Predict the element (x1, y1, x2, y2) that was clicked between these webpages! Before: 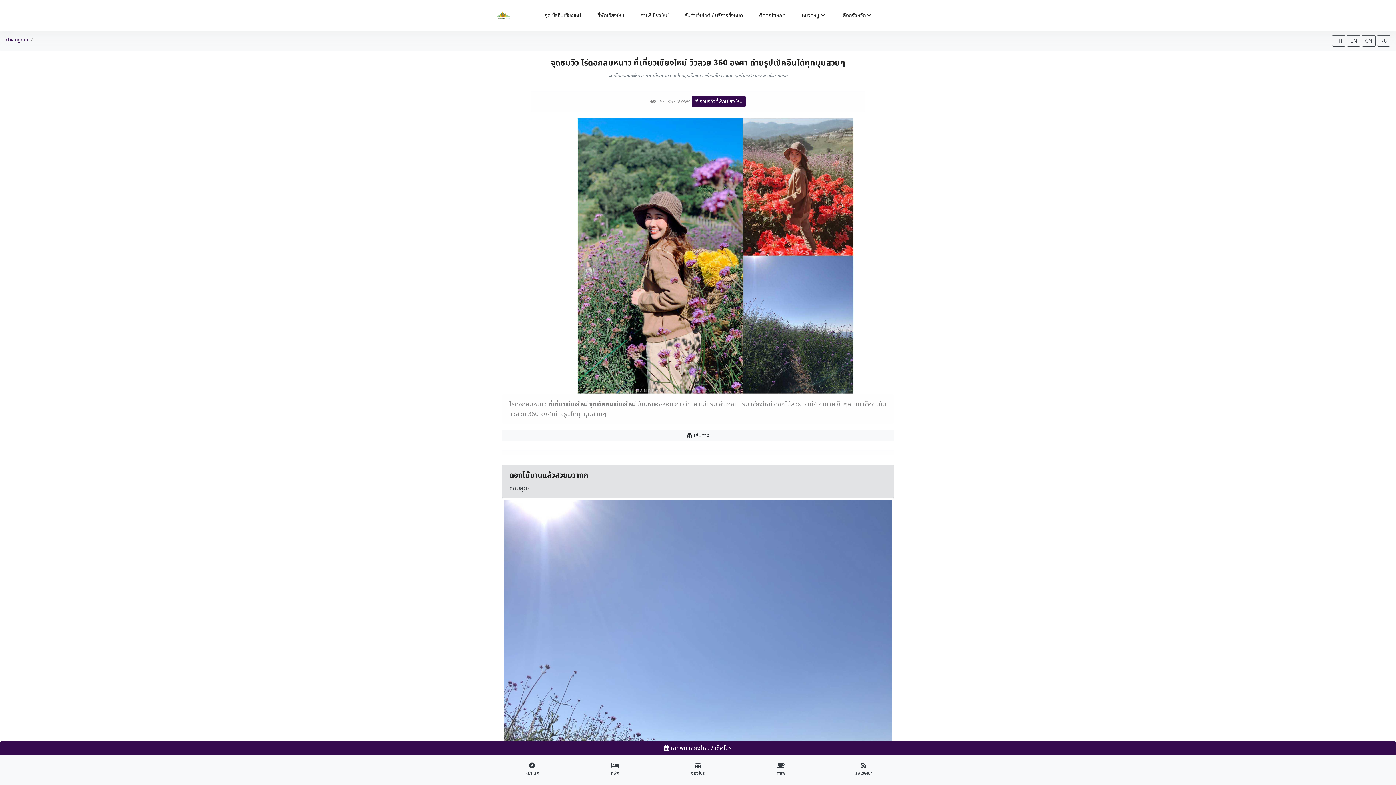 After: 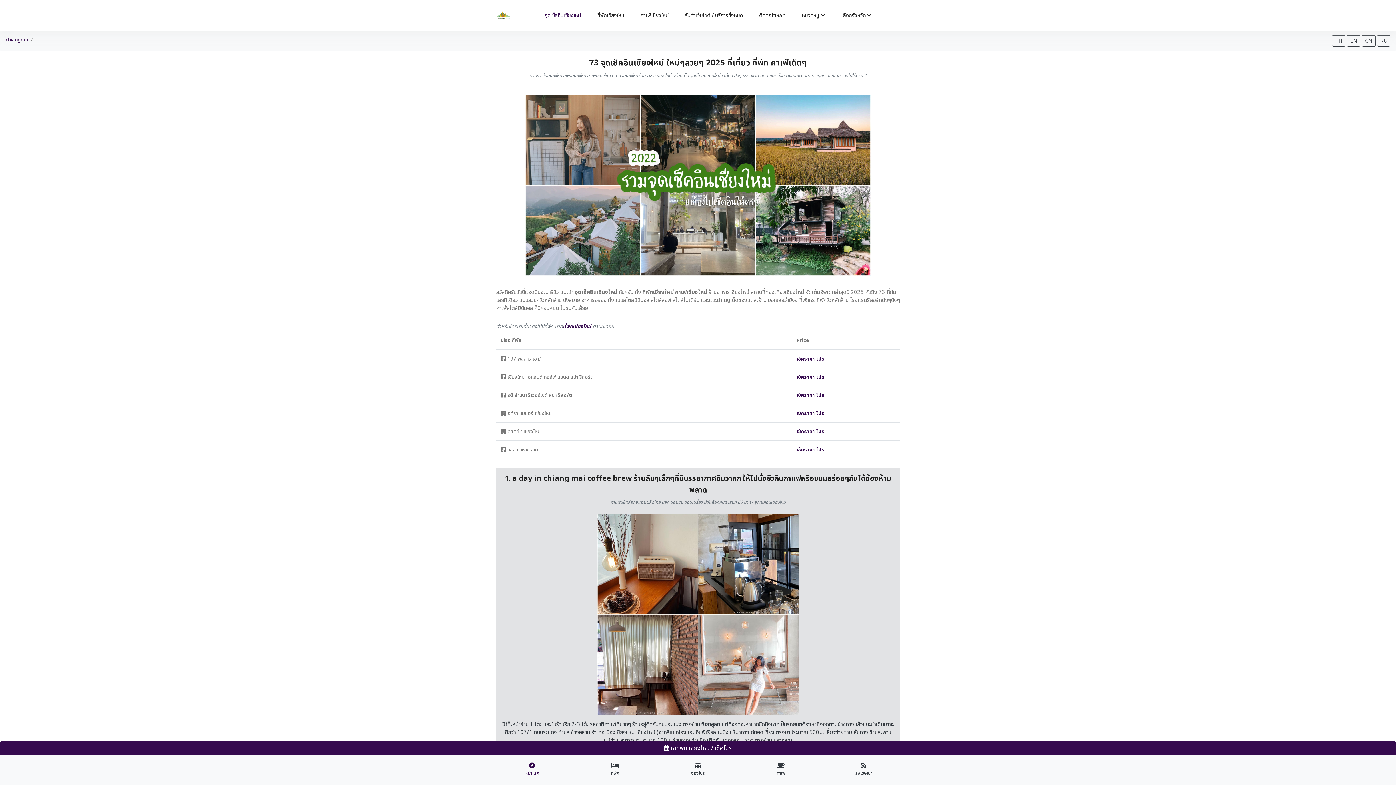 Action: bbox: (1332, 35, 1345, 46) label: TH